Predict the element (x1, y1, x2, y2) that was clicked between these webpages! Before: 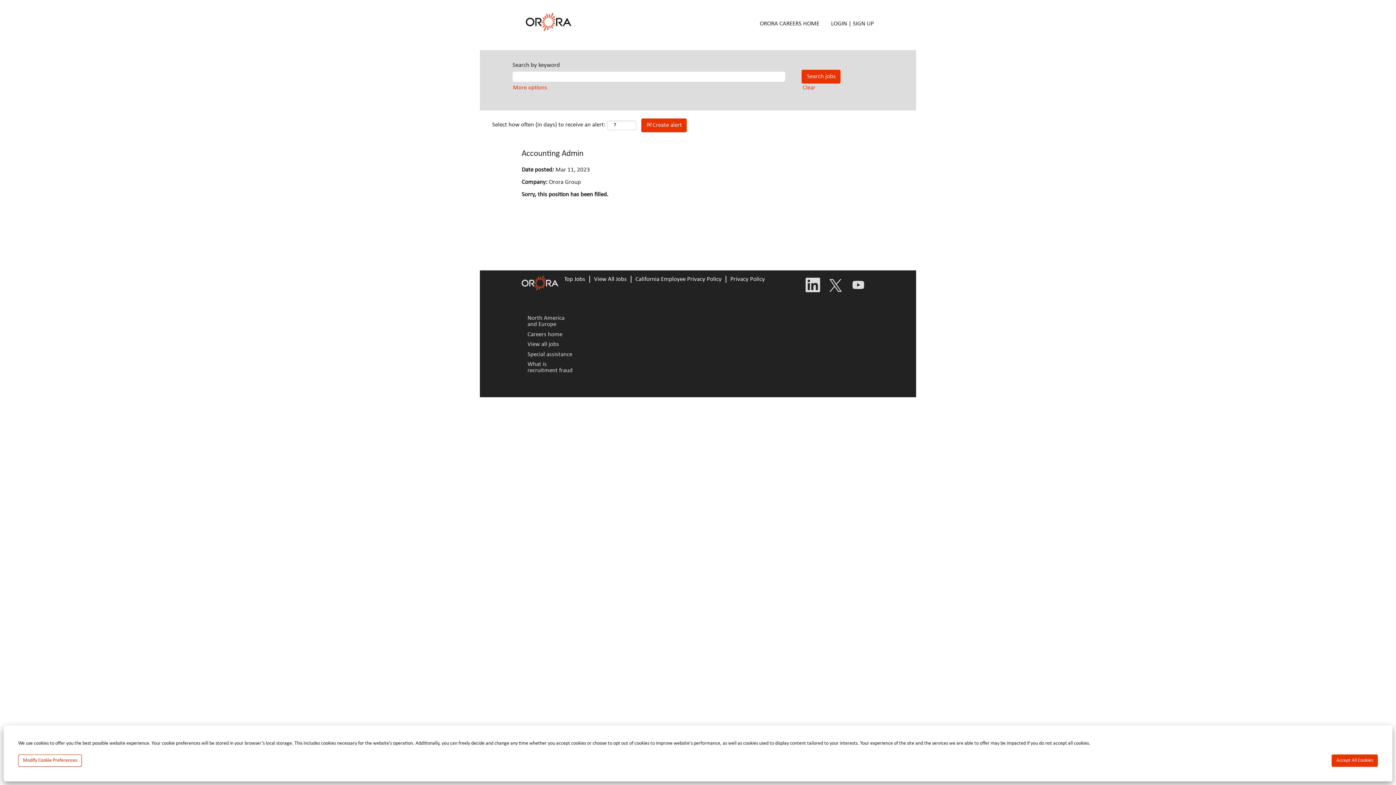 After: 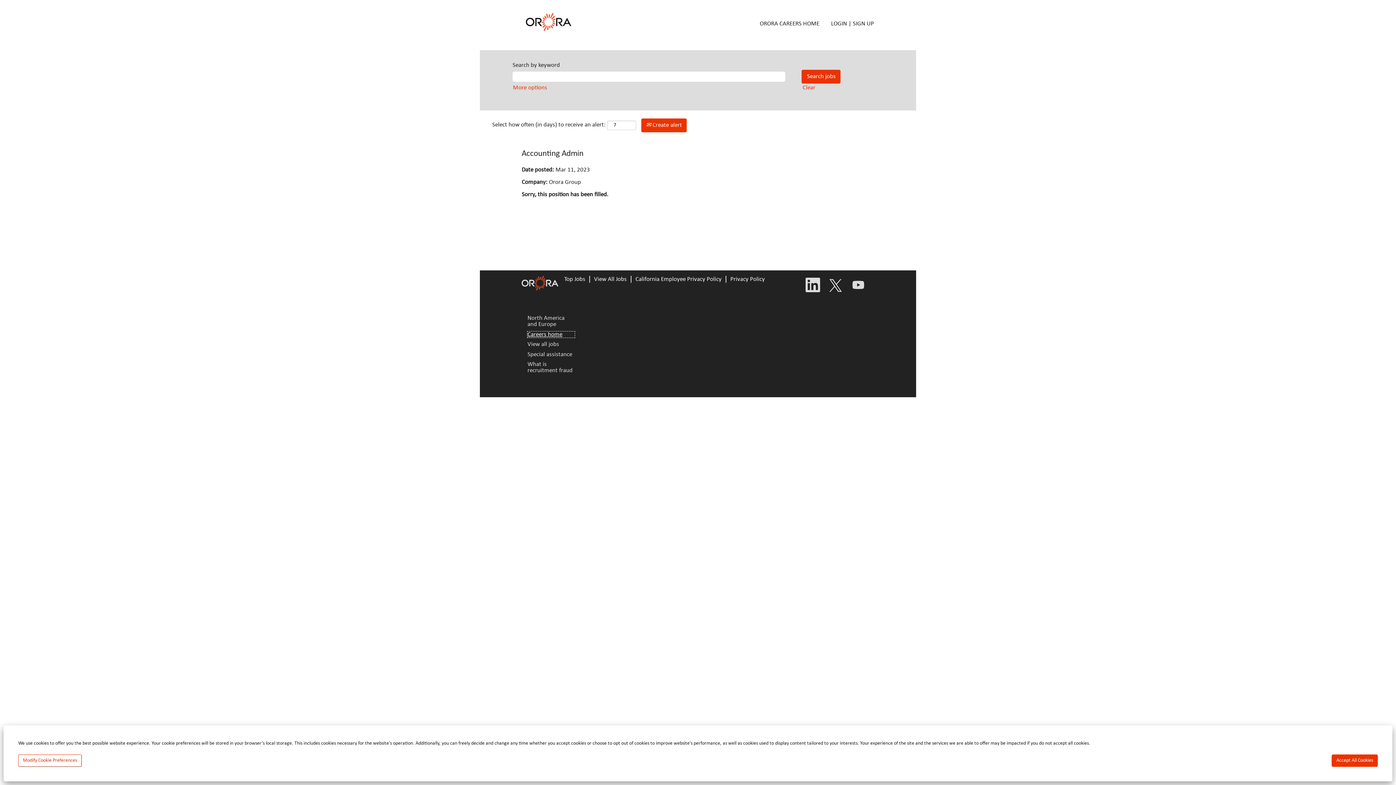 Action: bbox: (527, 331, 575, 338) label: Careers home